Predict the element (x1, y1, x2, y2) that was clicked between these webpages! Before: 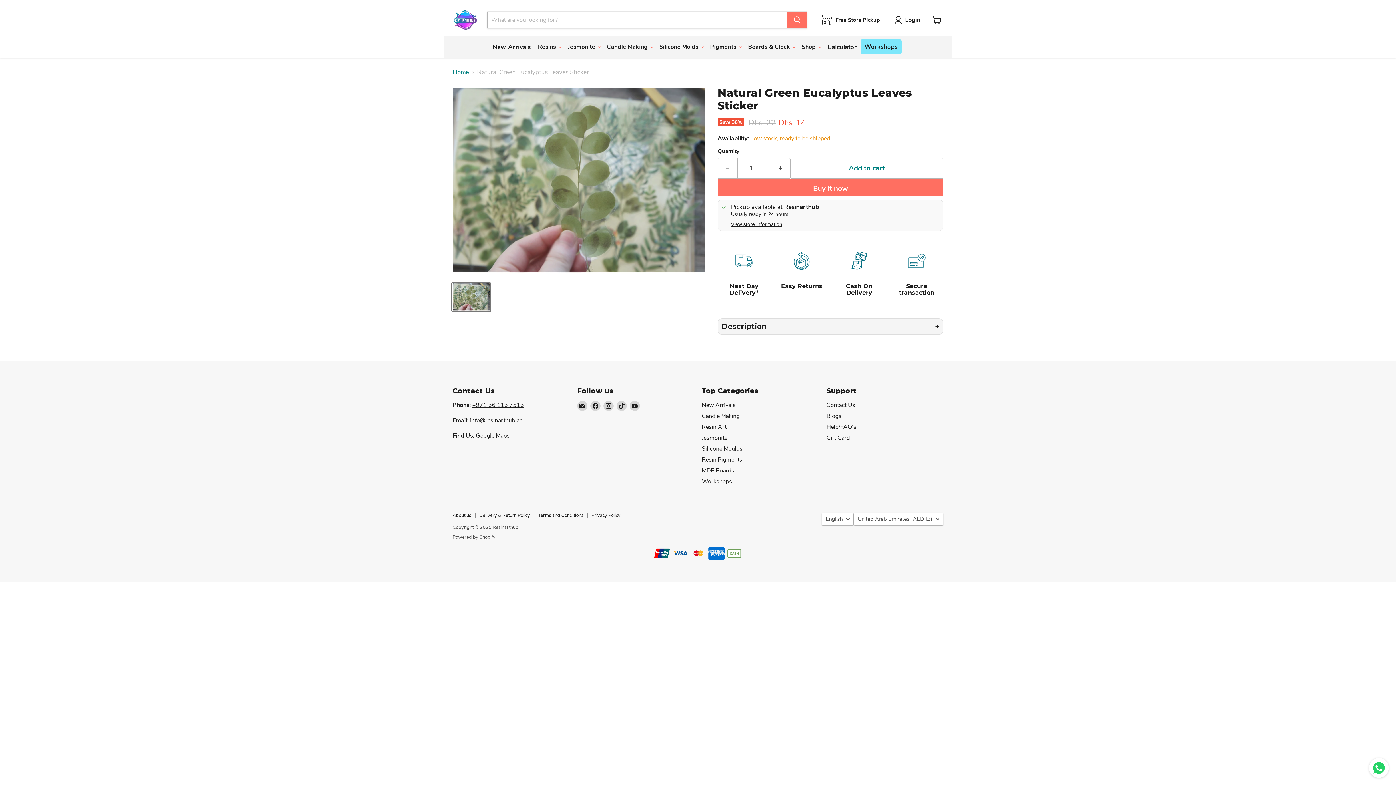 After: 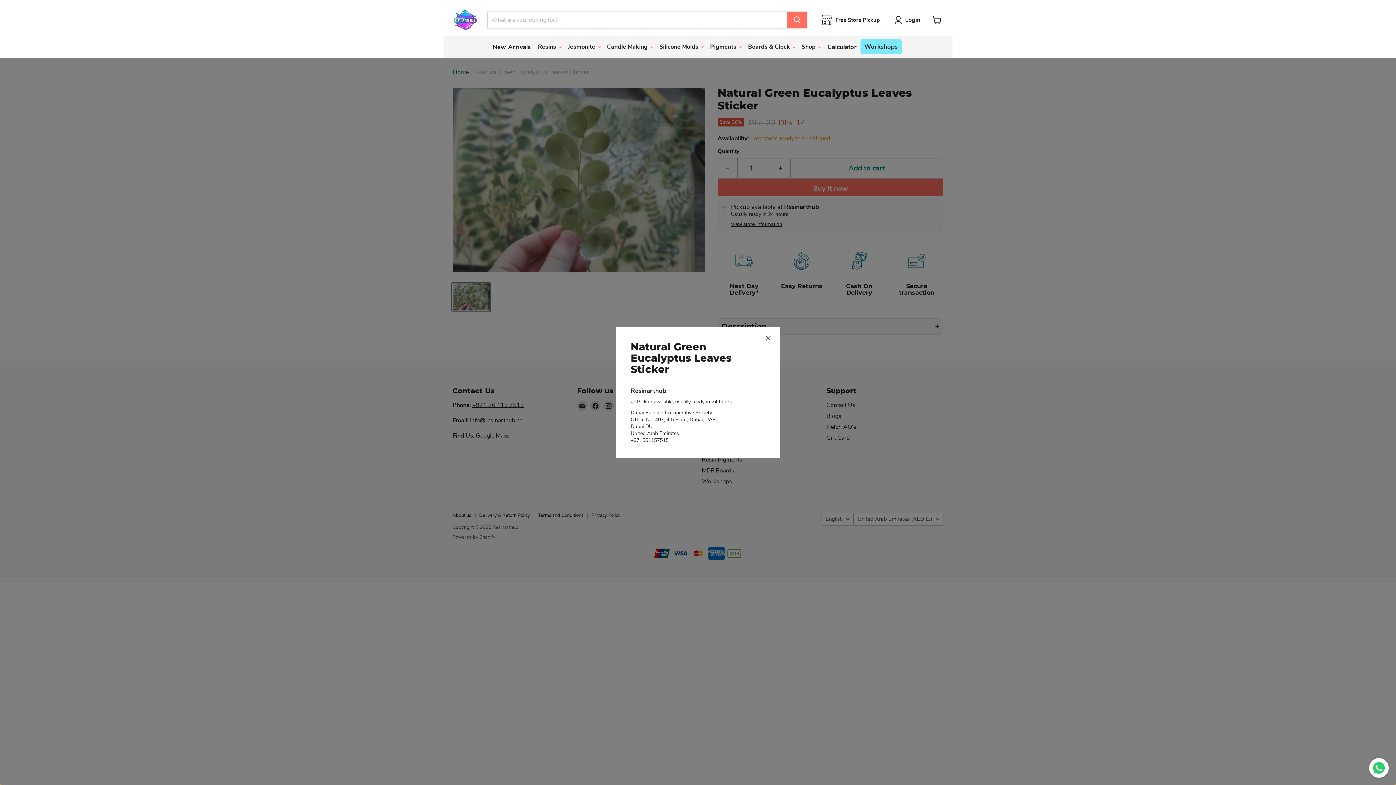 Action: bbox: (731, 221, 782, 227) label: View store information